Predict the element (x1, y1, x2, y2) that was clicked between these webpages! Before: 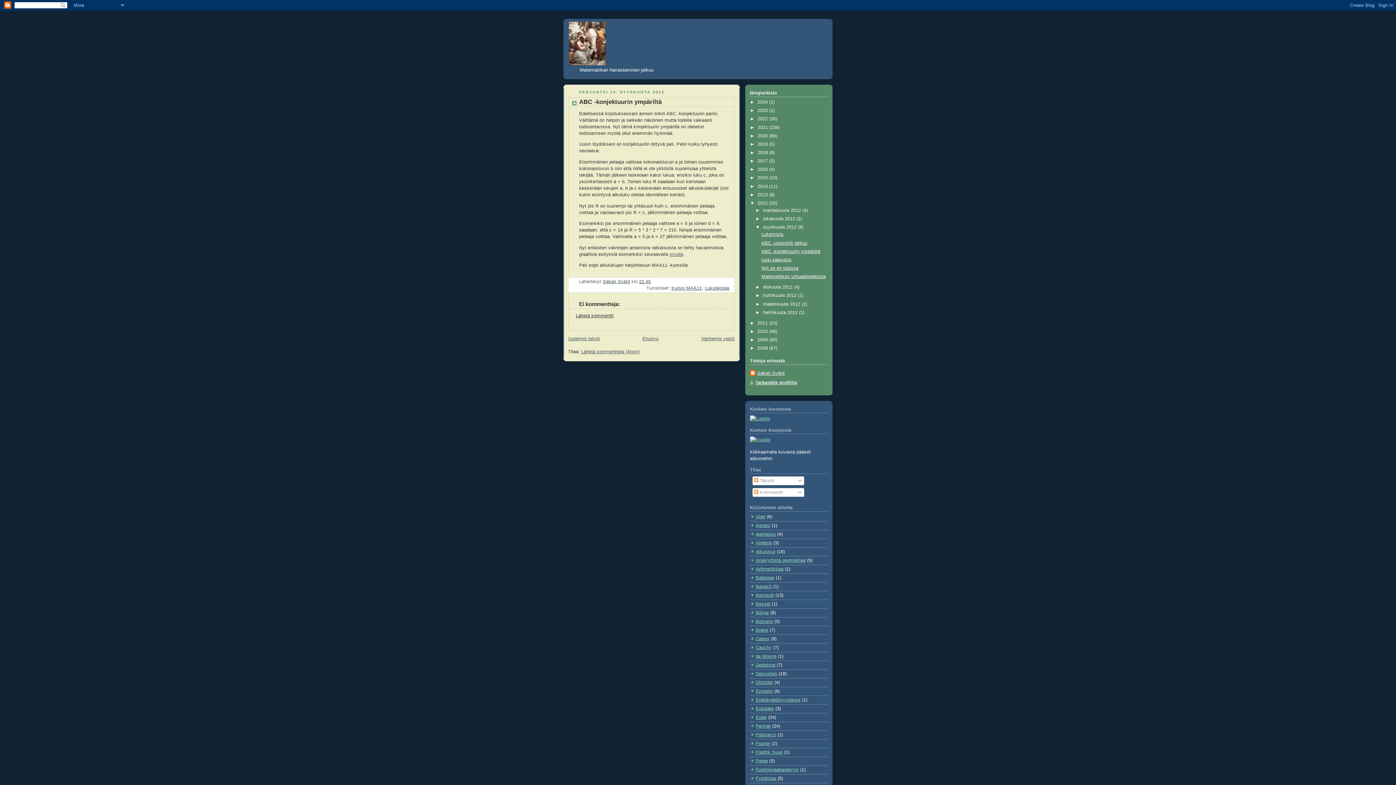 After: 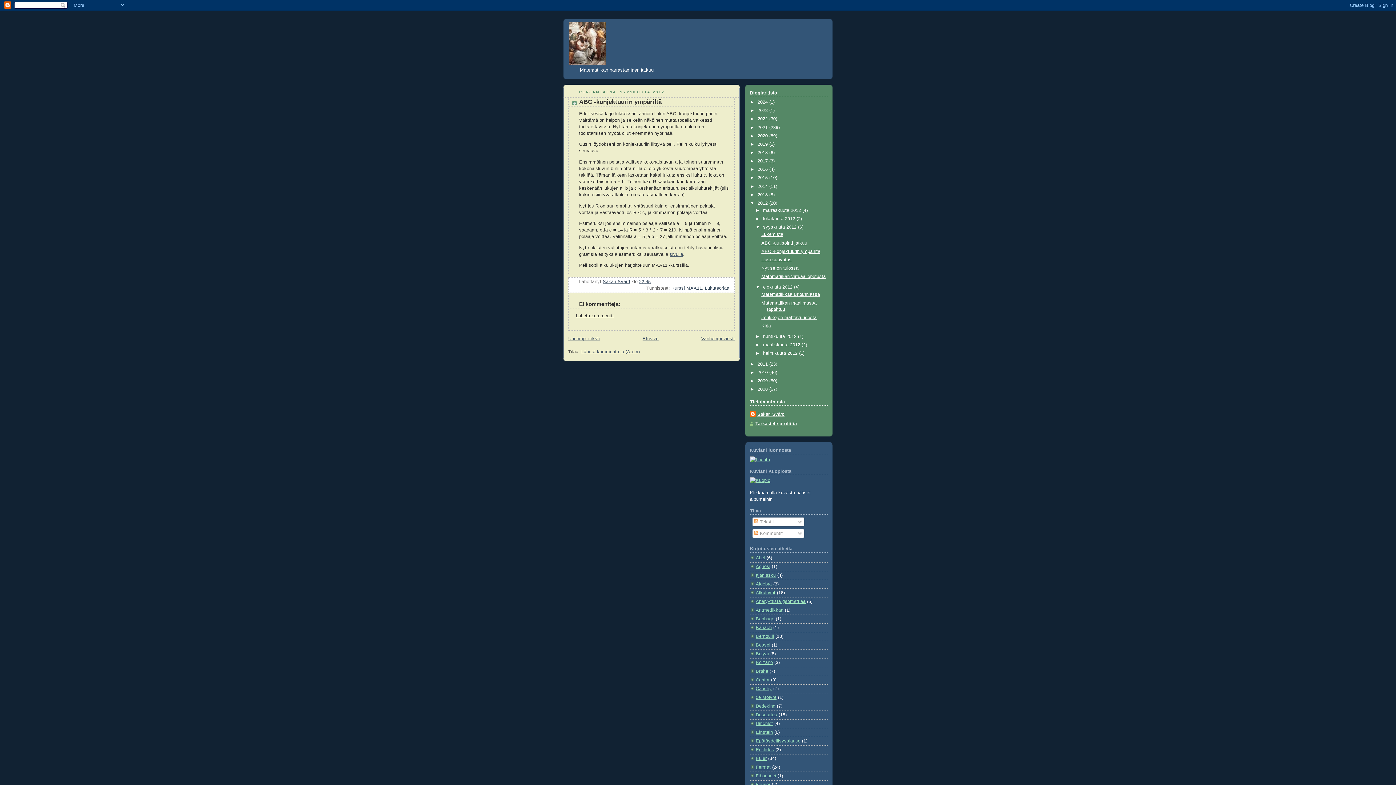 Action: label: ►   bbox: (755, 284, 763, 289)